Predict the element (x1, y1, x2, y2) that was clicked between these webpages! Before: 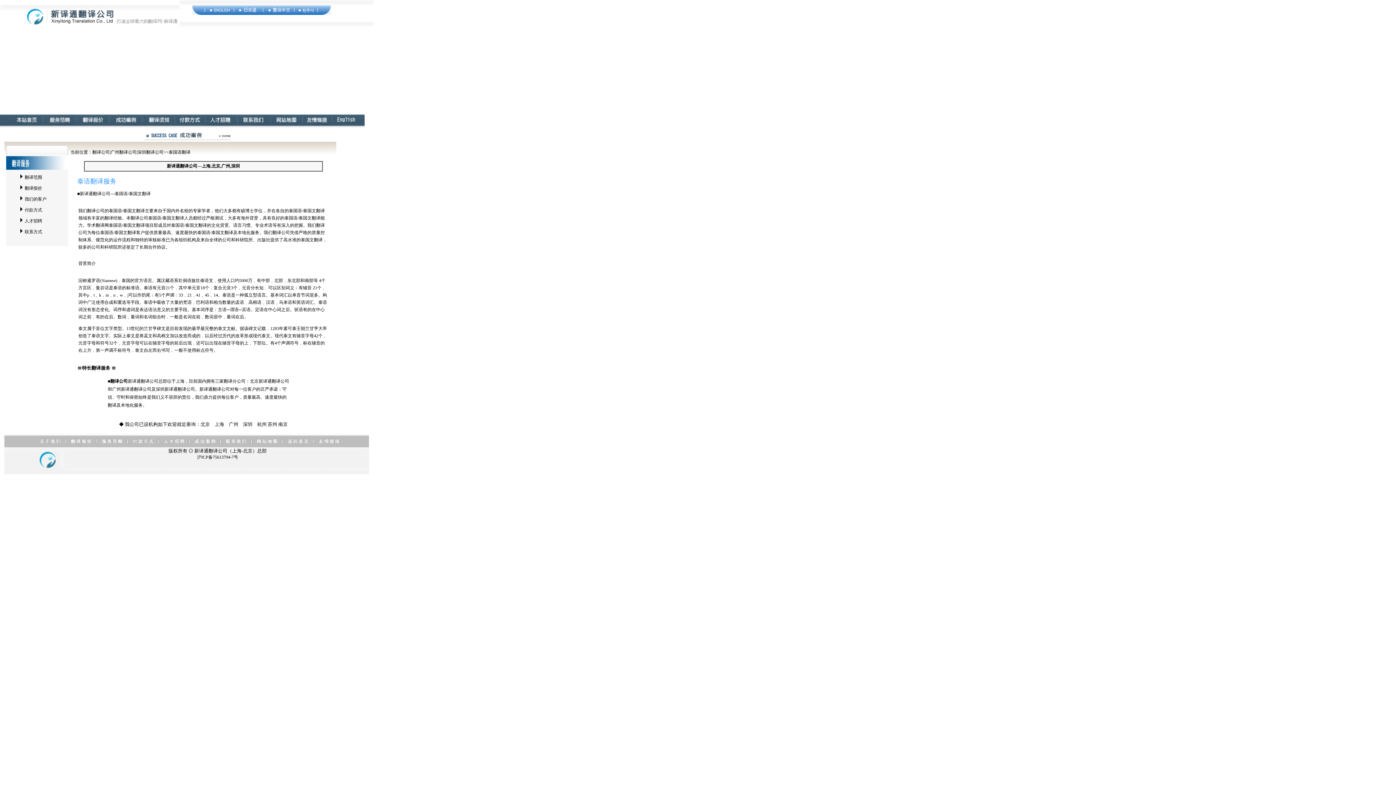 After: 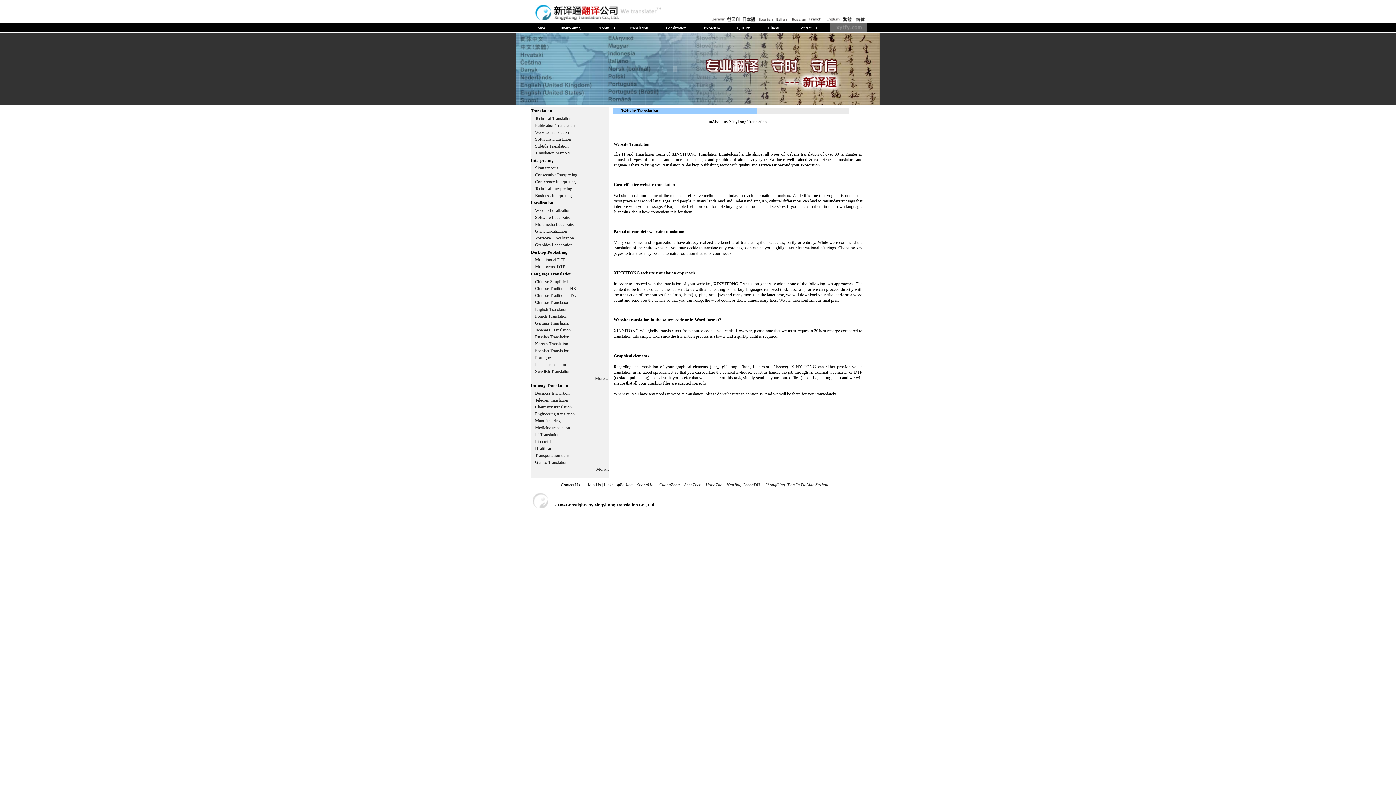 Action: bbox: (204, 10, 233, 16)